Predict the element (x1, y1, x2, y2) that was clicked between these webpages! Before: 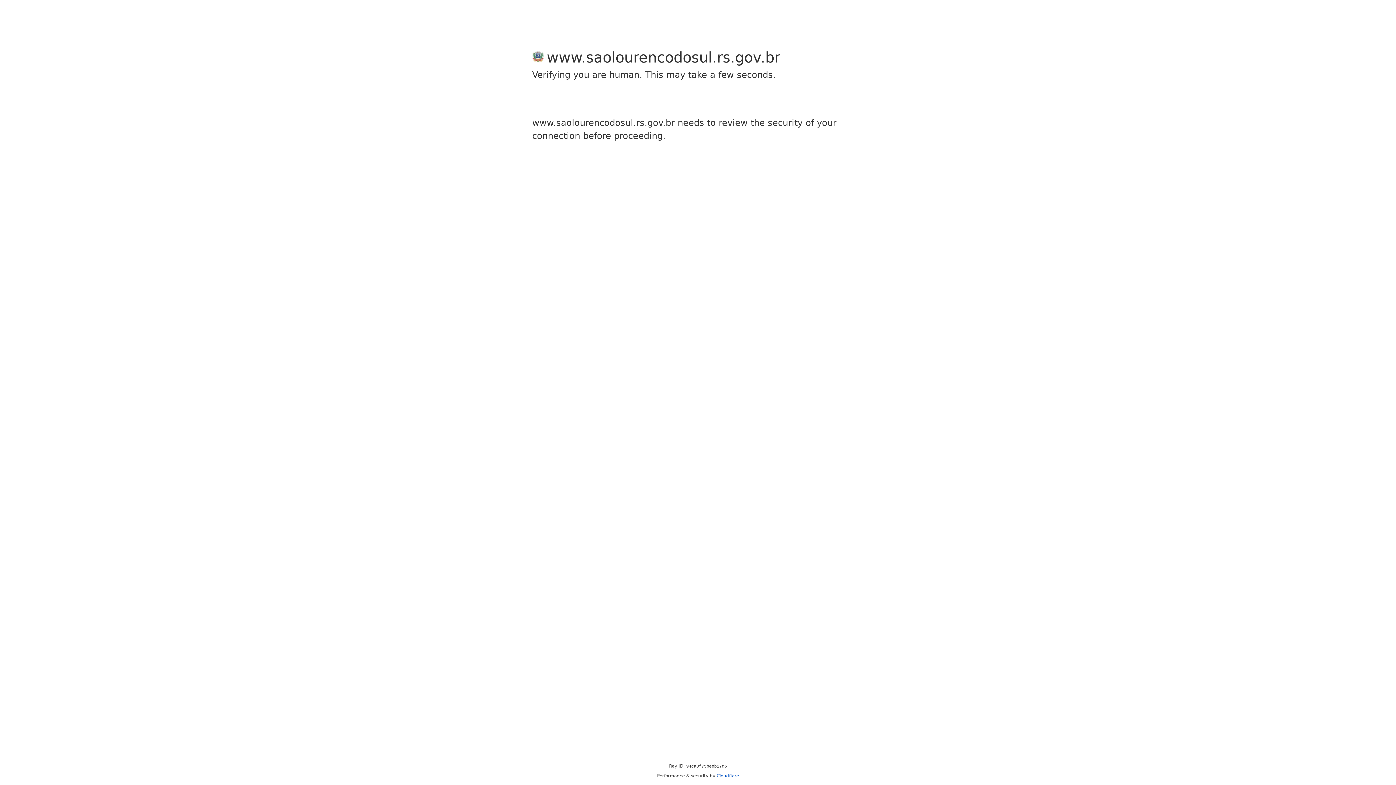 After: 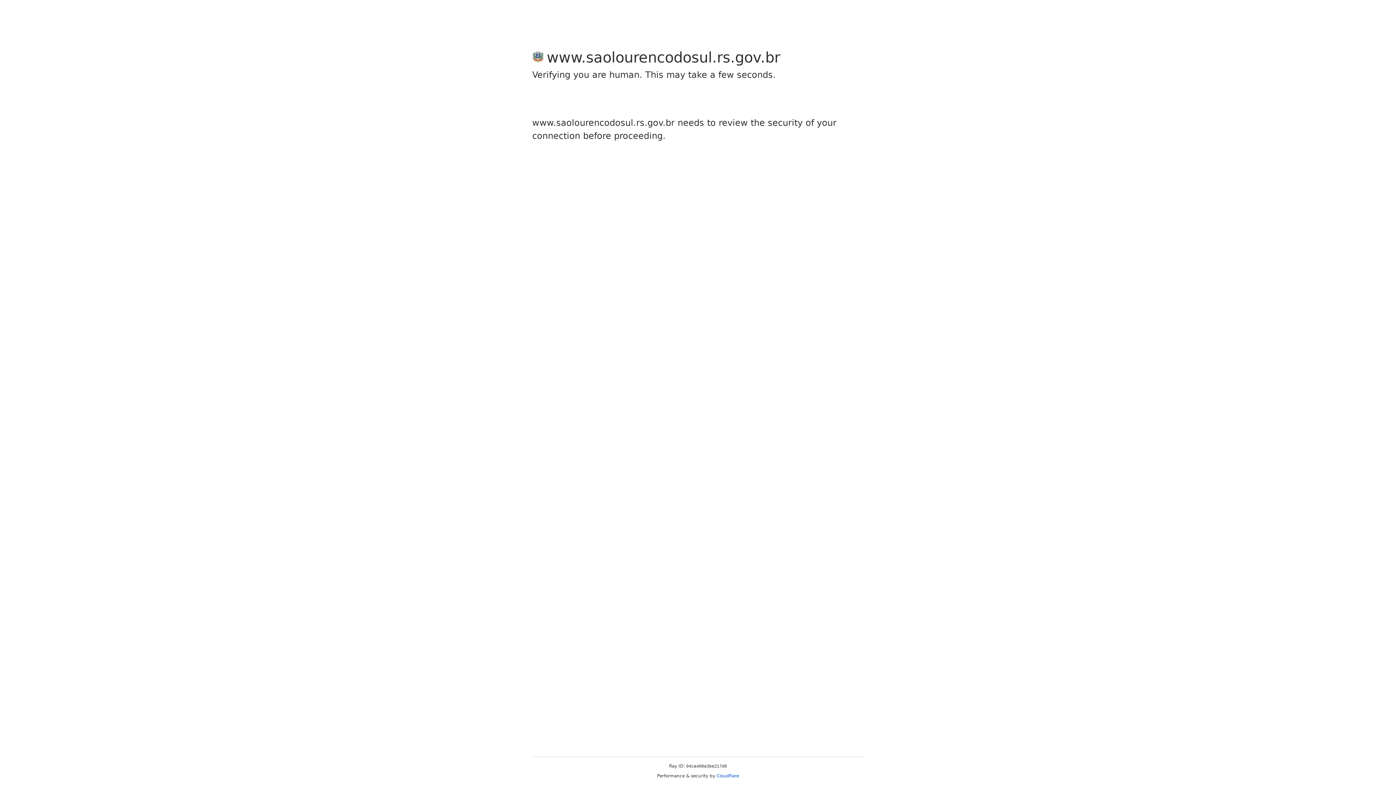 Action: bbox: (716, 773, 739, 778) label: Cloudflare